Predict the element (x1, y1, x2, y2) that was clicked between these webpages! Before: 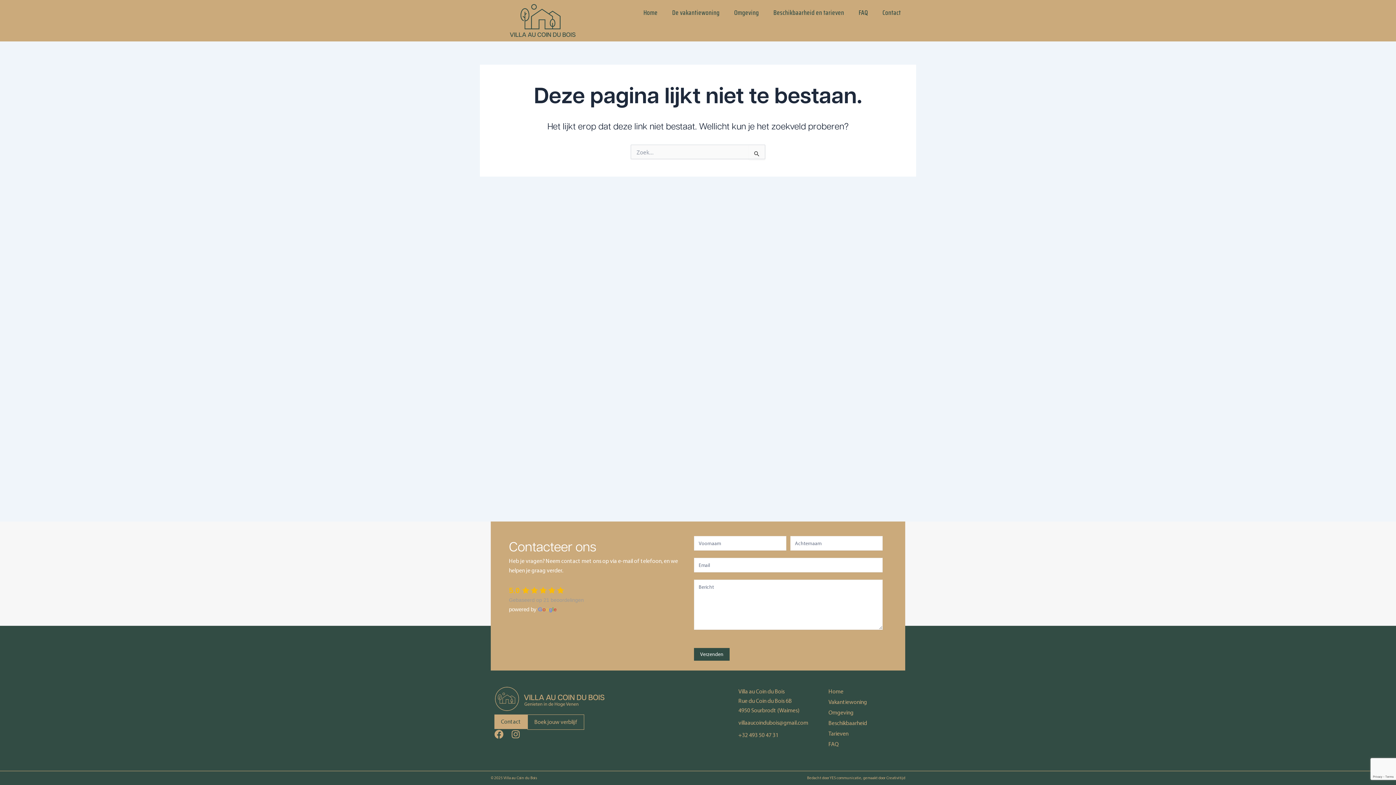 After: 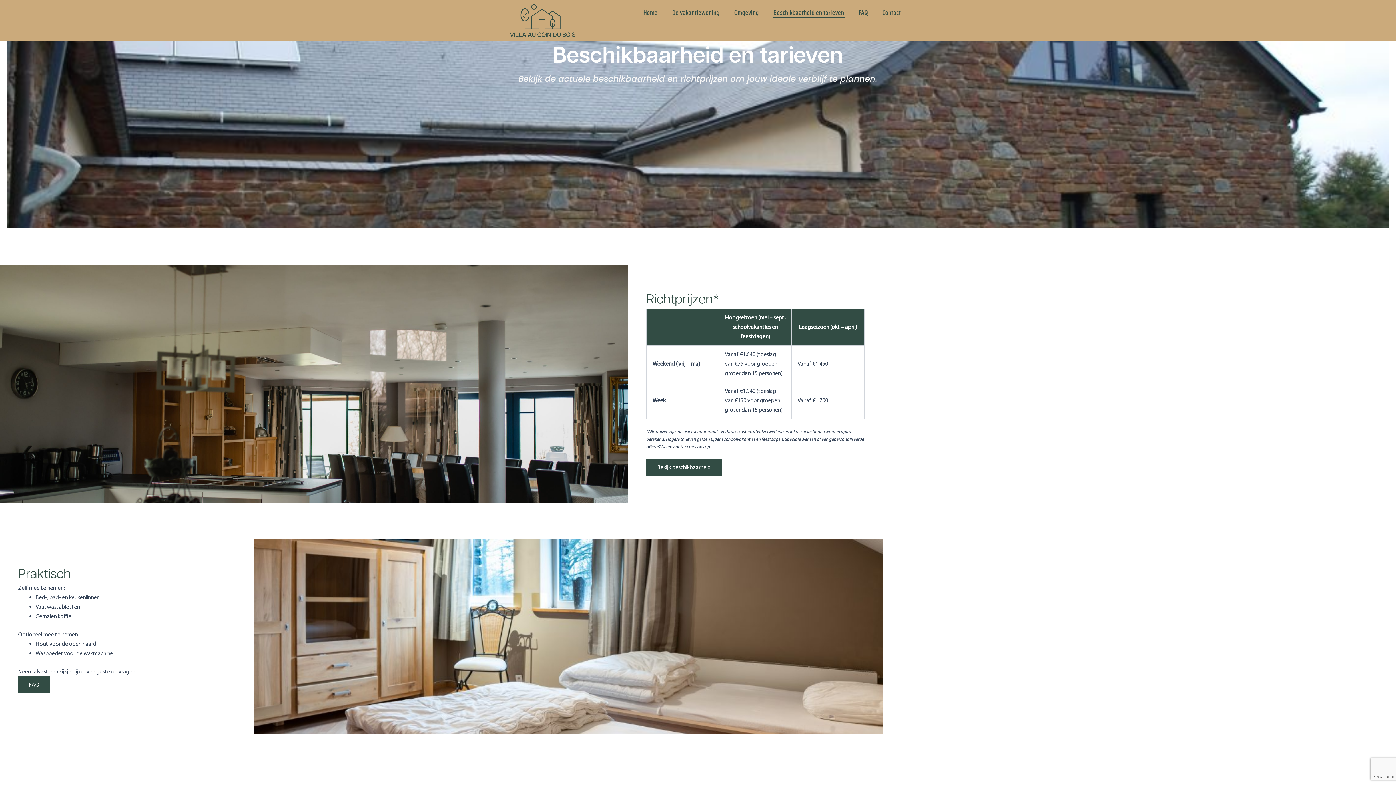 Action: bbox: (527, 714, 584, 730) label: Boek jouw verblijf